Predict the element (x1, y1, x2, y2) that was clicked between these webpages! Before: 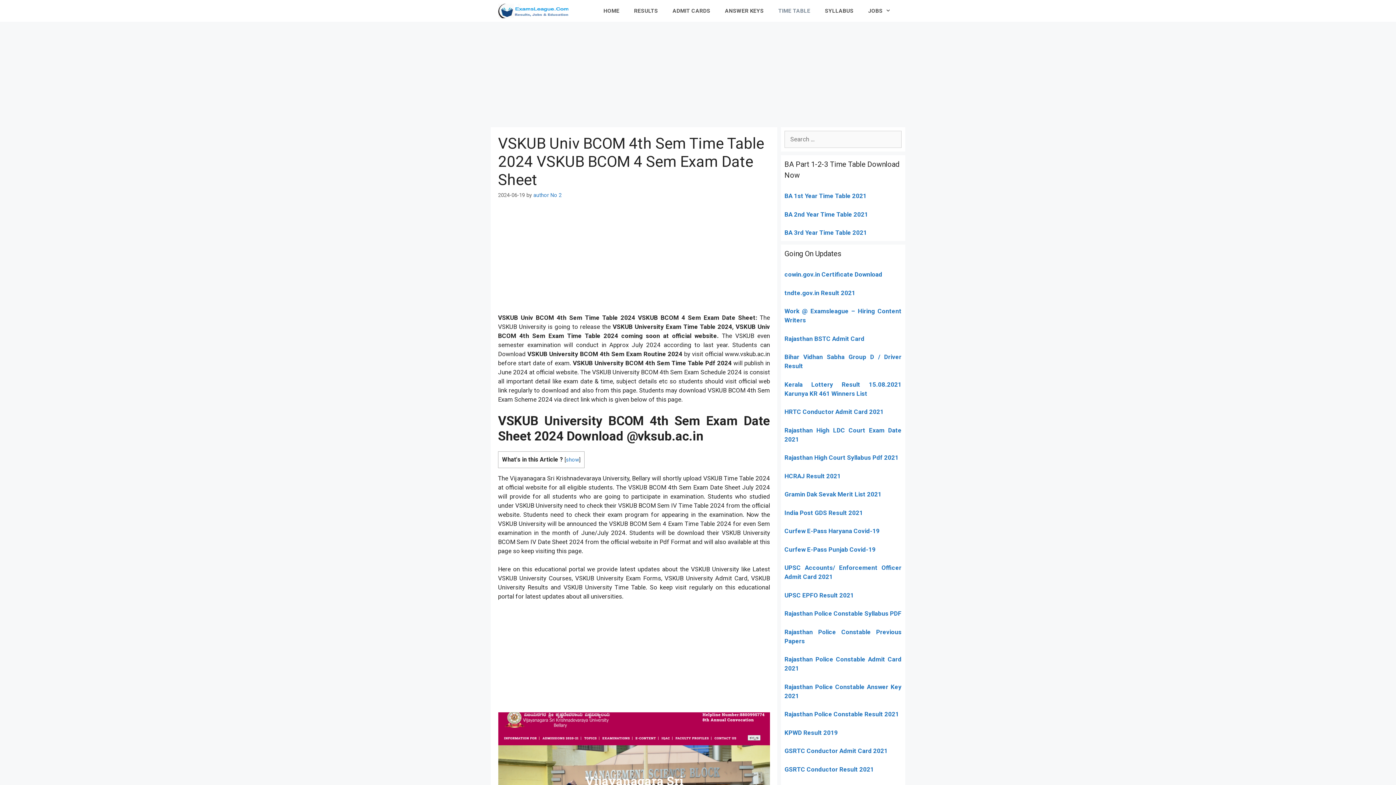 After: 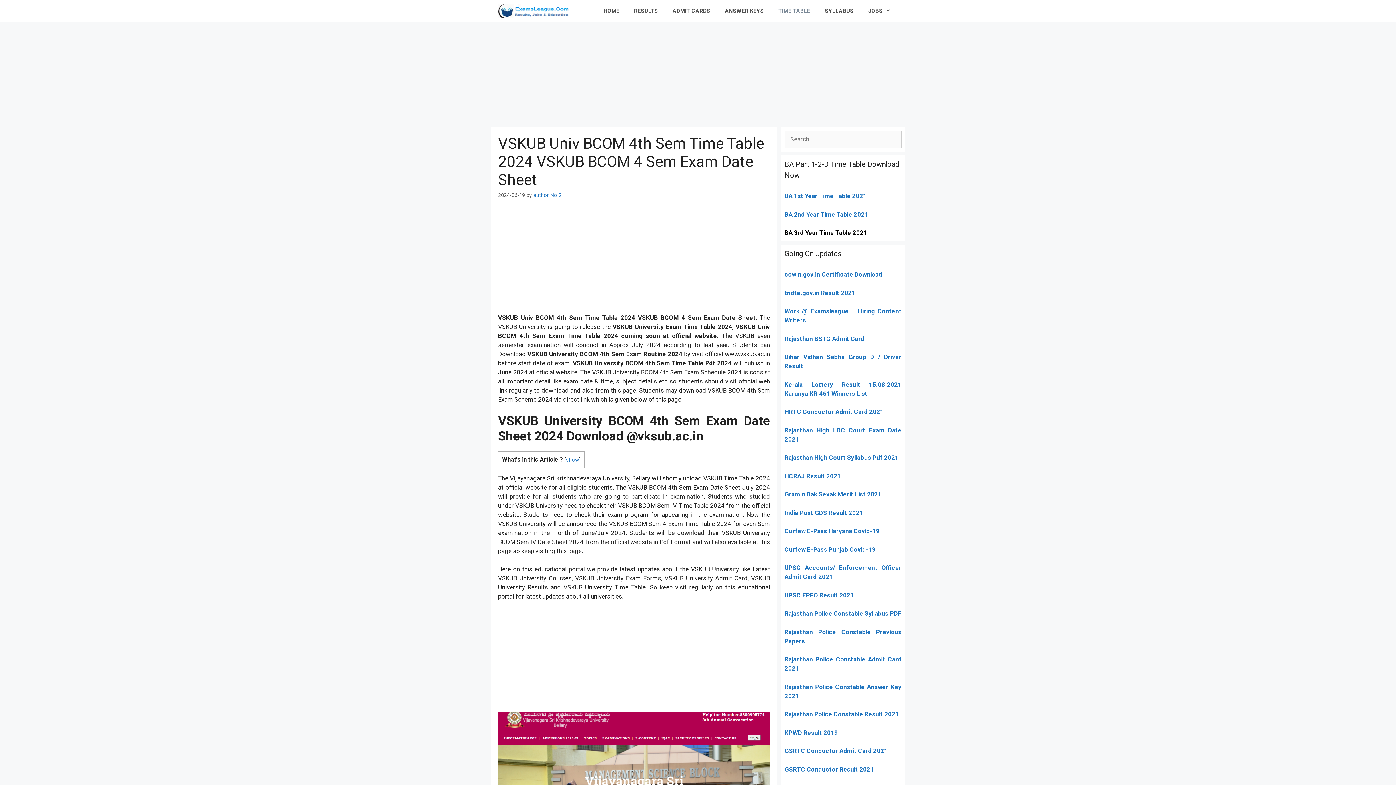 Action: label: BA 3rd Year Time Table 2021 bbox: (784, 229, 867, 236)